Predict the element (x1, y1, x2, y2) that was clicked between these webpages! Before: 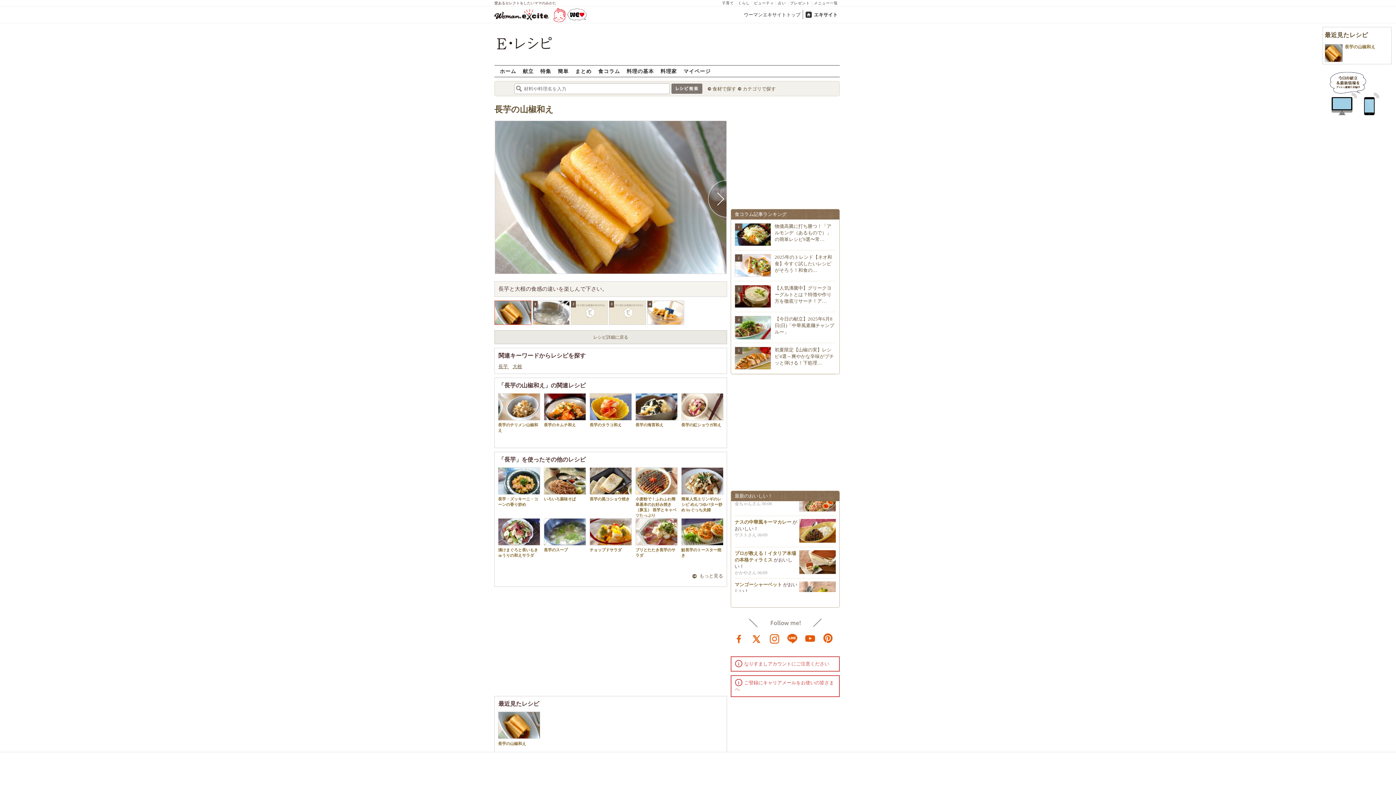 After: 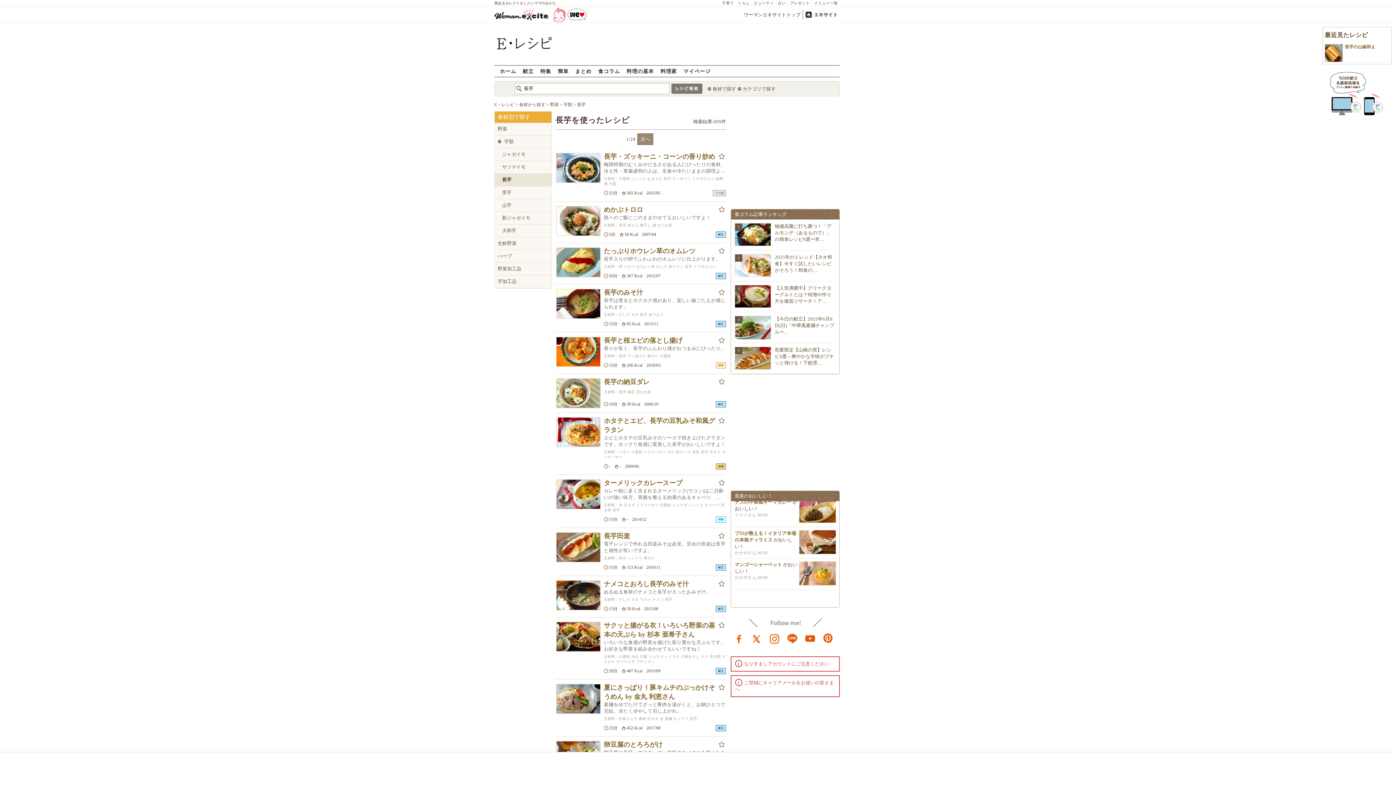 Action: bbox: (498, 364, 509, 369) label: 長芋 